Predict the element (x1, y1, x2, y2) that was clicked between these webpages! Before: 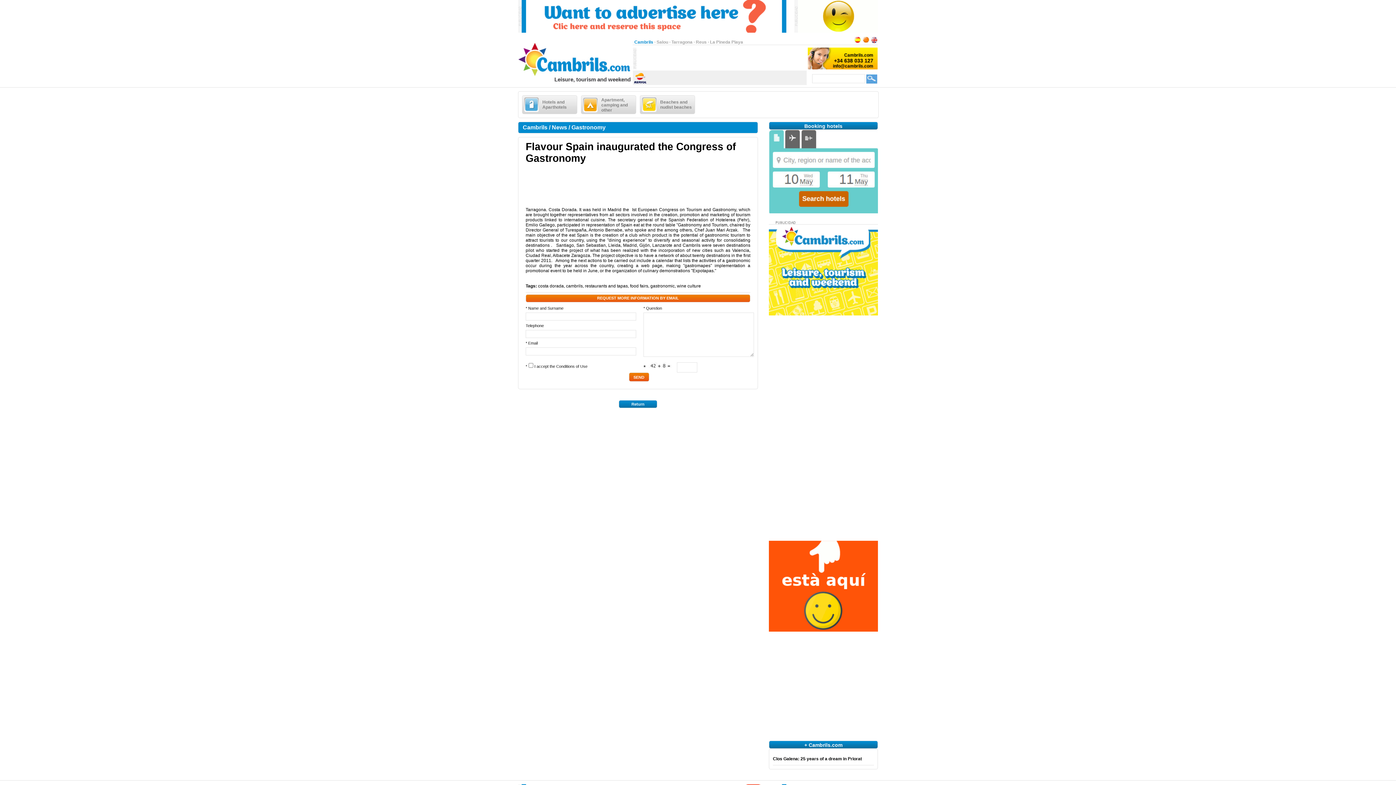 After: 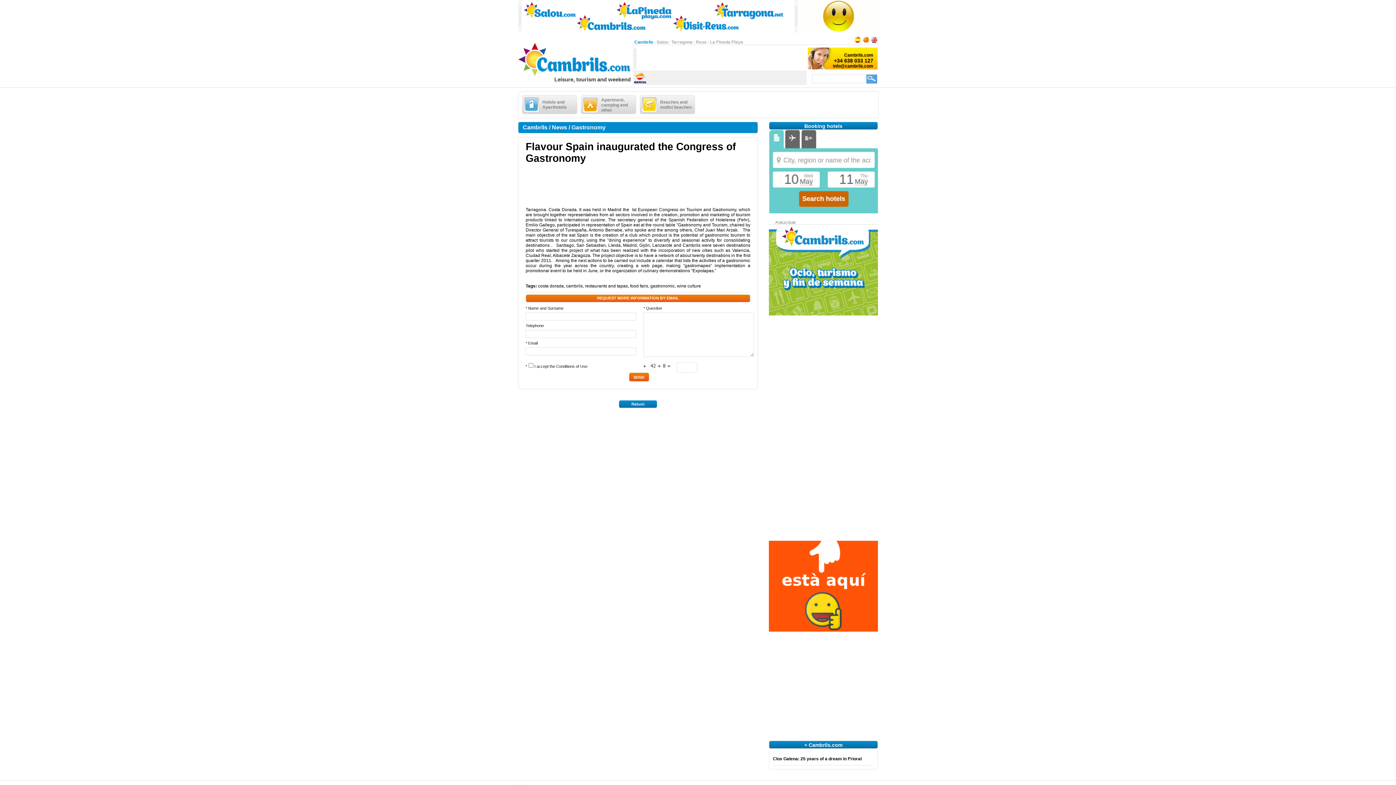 Action: bbox: (870, 39, 878, 44)